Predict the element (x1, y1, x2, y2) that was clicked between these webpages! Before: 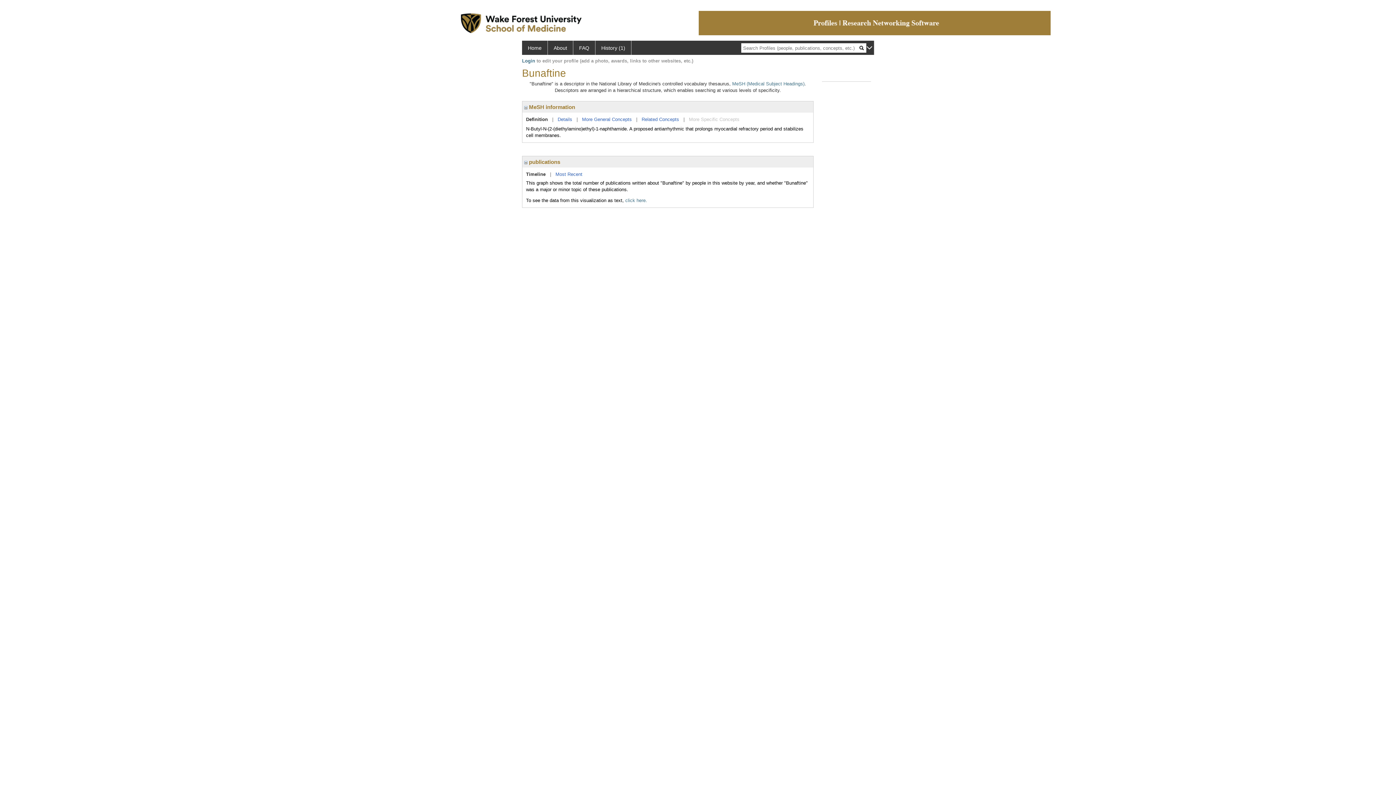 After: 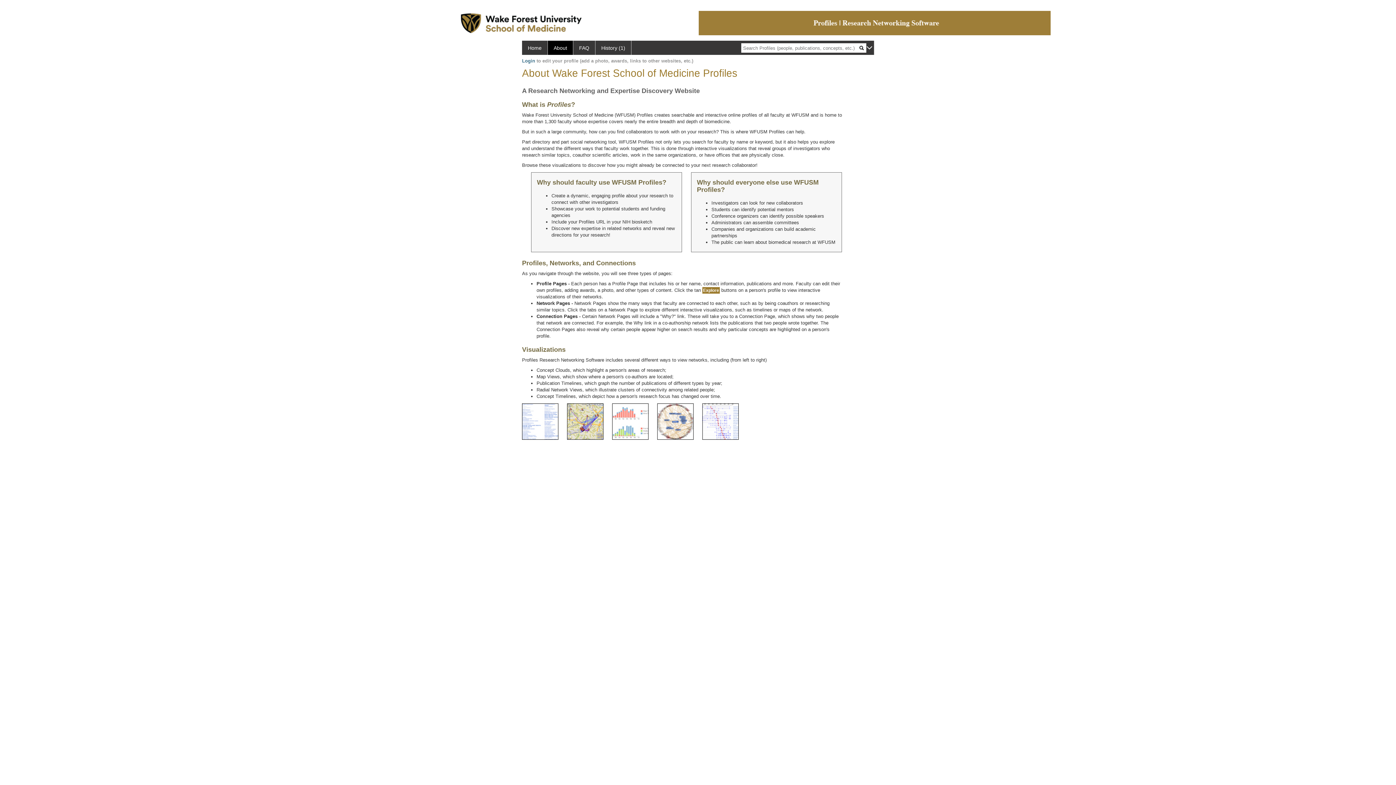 Action: label: About bbox: (548, 40, 573, 54)